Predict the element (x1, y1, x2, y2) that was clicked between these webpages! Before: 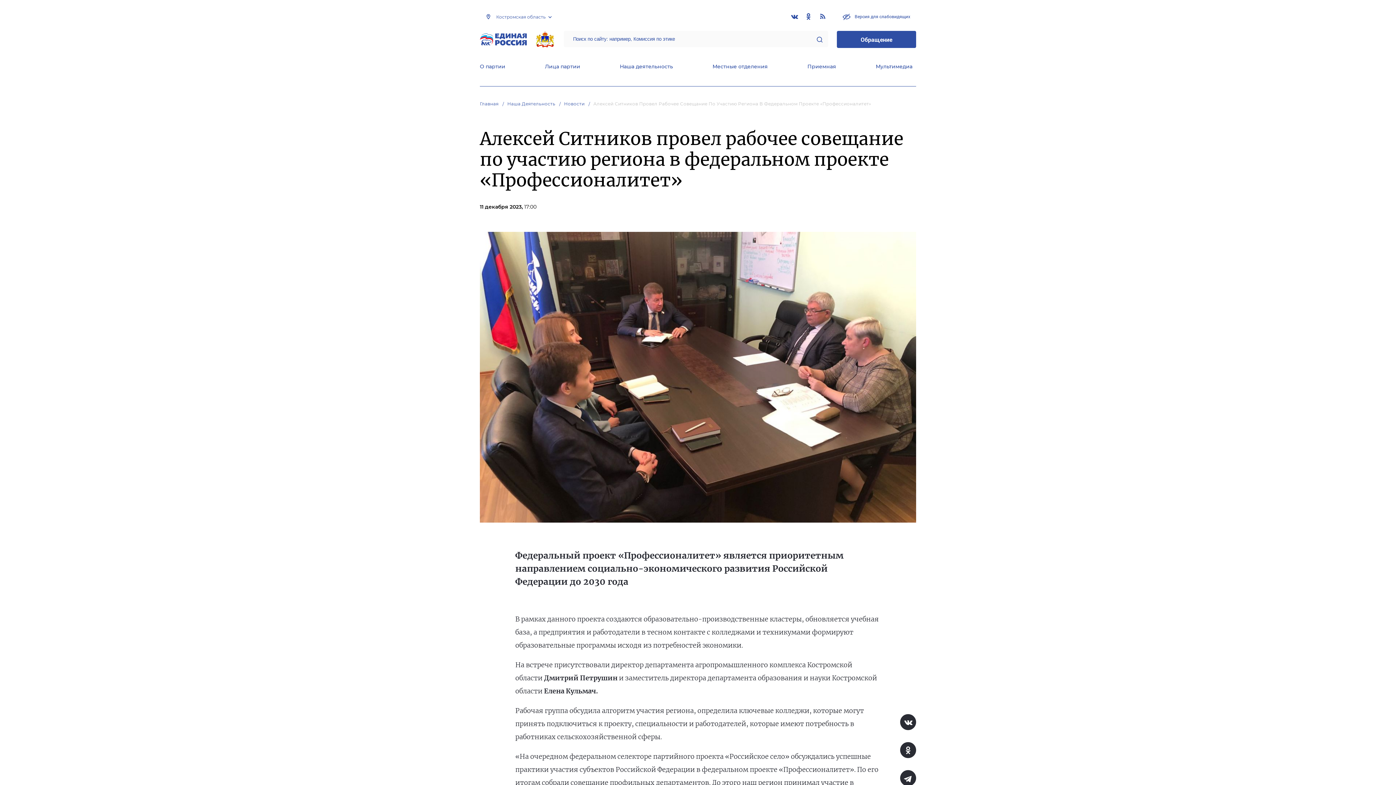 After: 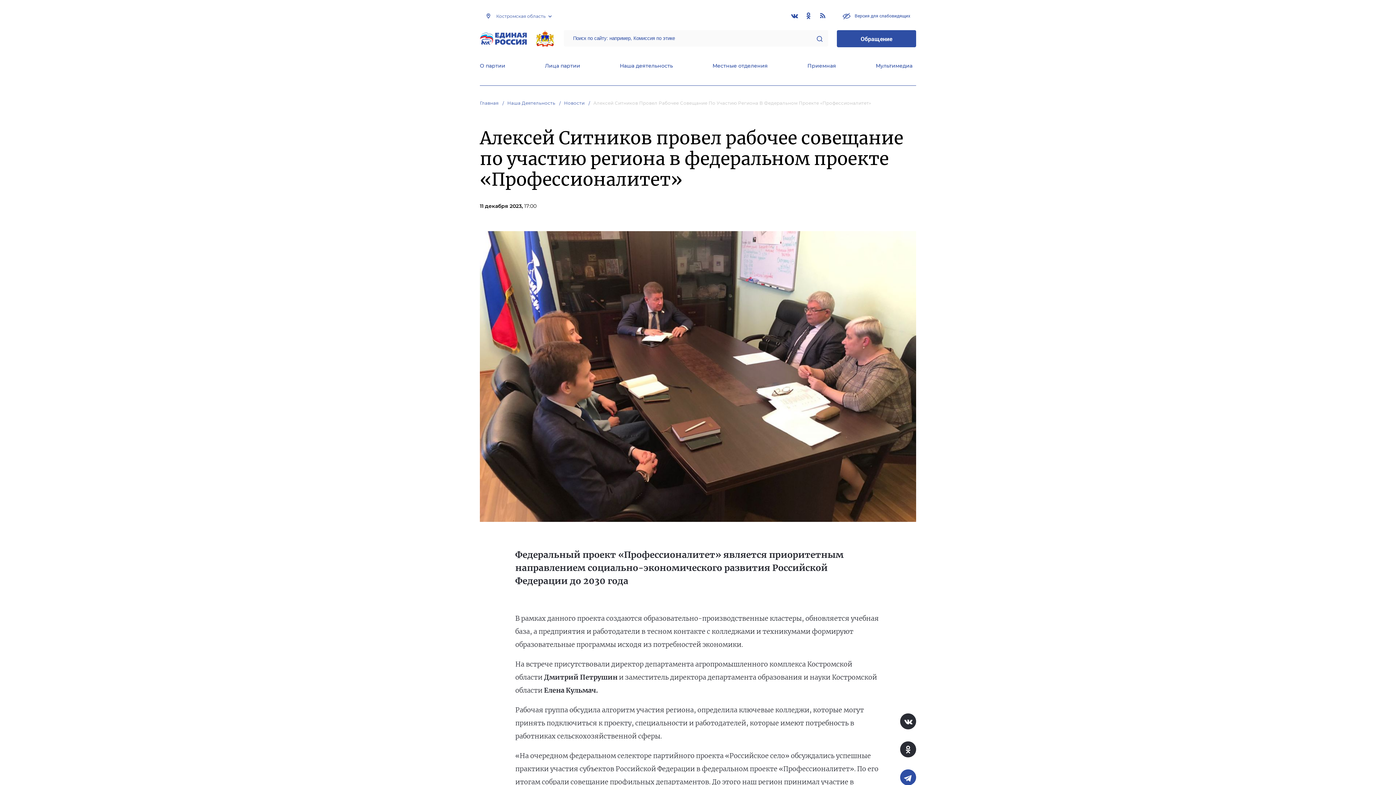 Action: bbox: (900, 770, 916, 786)